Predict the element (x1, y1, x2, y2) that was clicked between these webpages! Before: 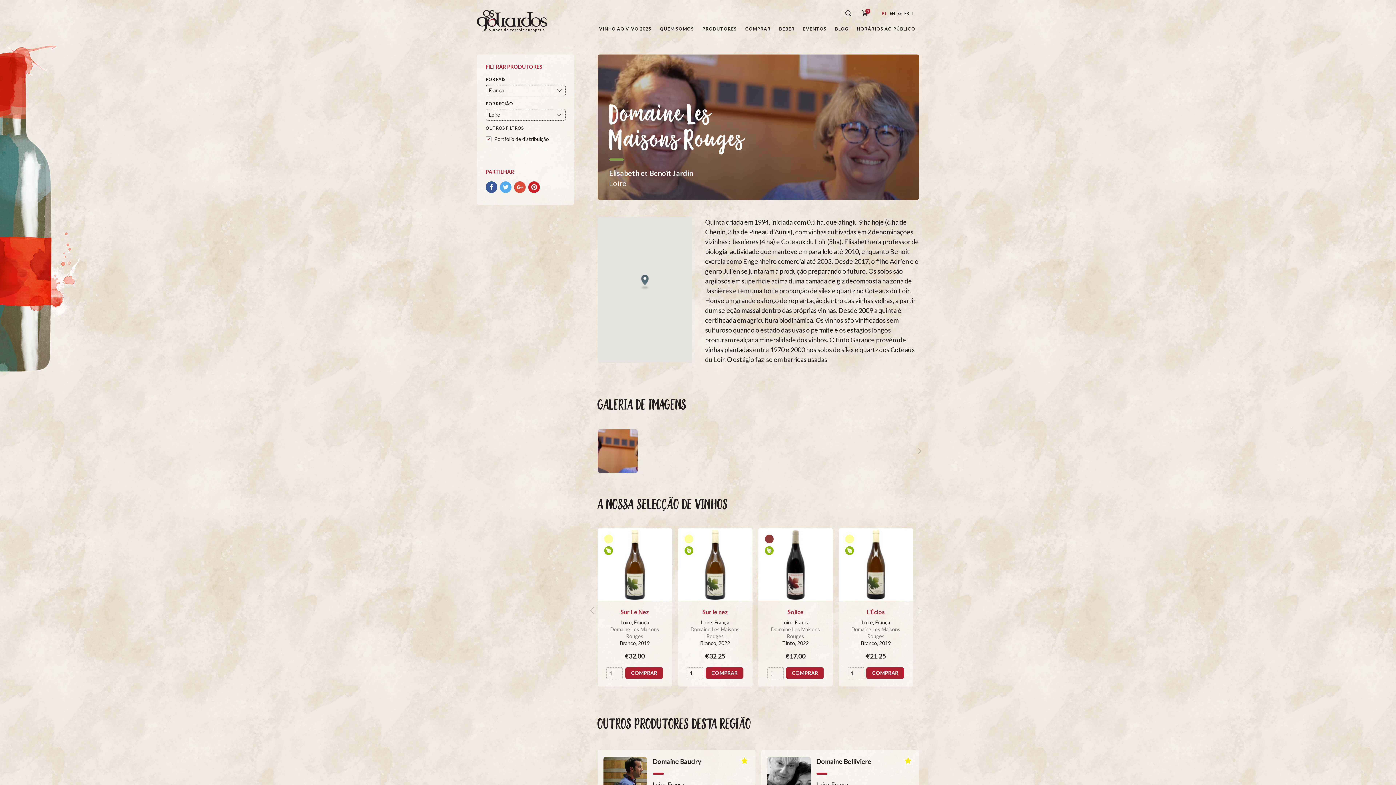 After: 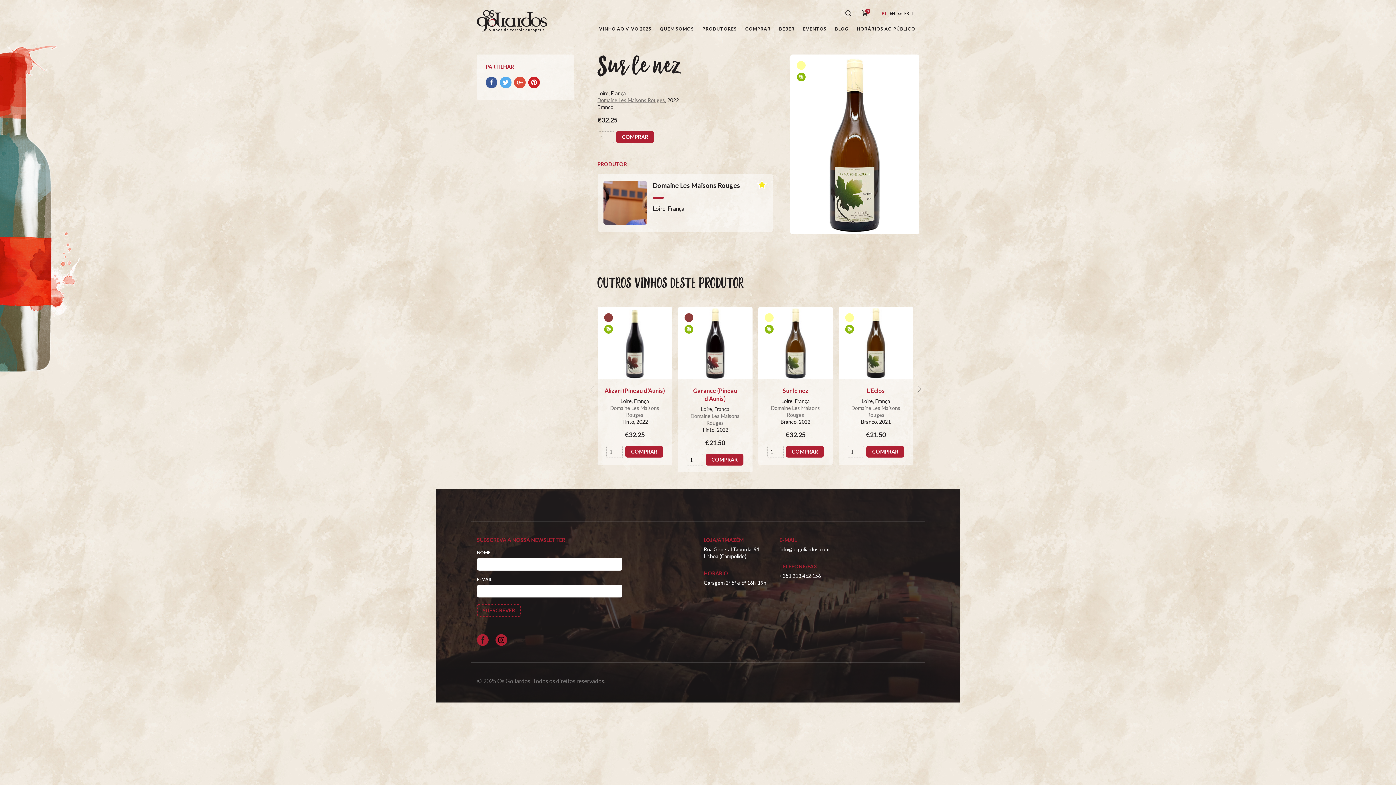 Action: bbox: (678, 528, 752, 601)